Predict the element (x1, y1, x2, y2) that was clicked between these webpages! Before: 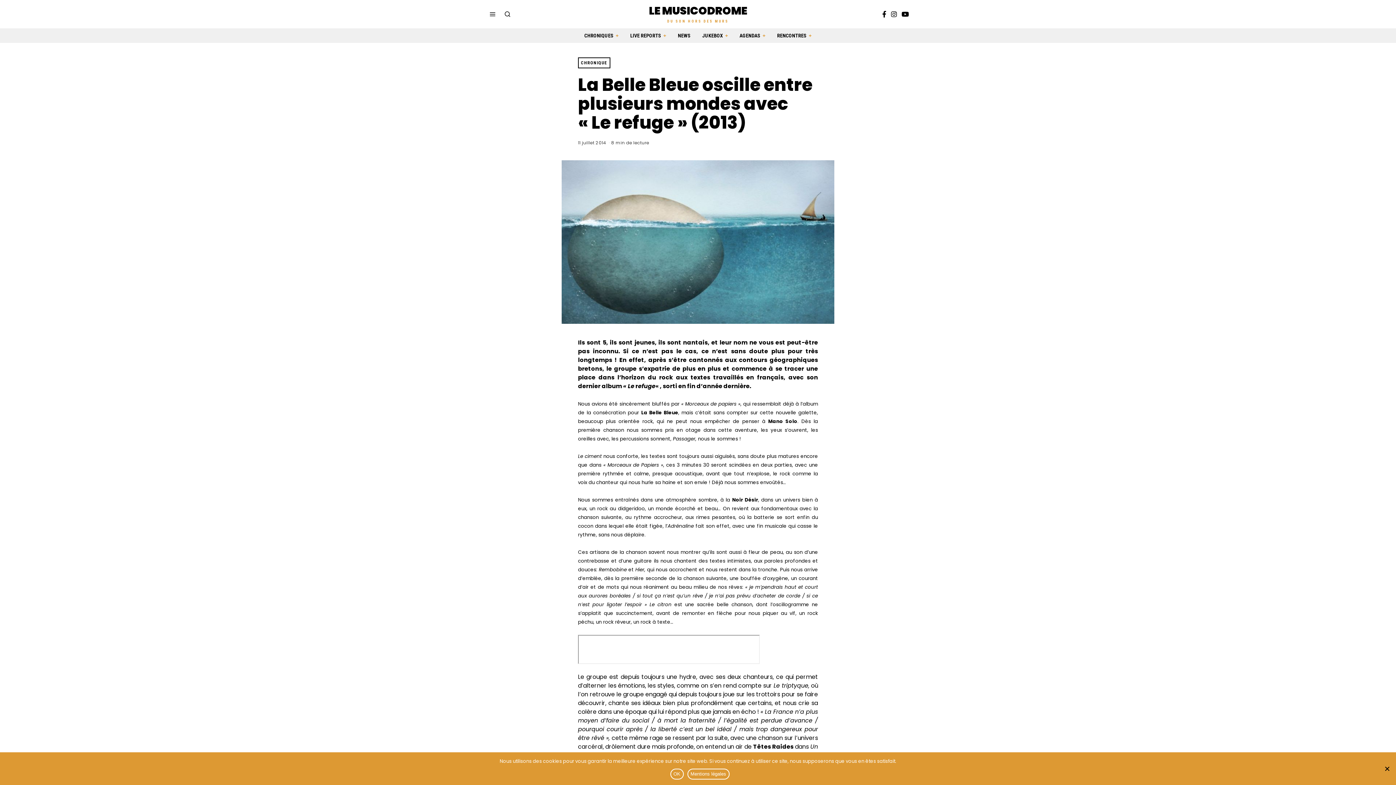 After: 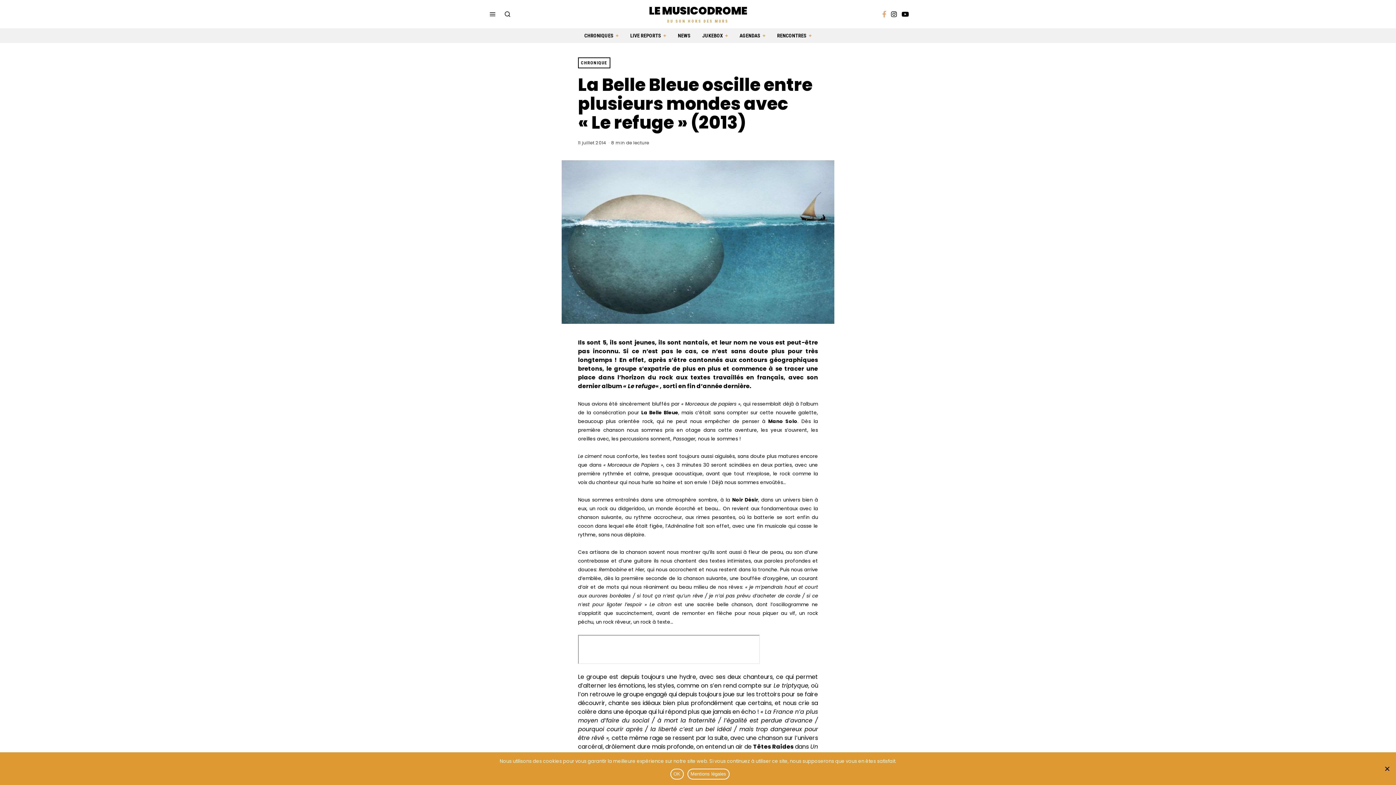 Action: bbox: (880, 9, 888, 18)